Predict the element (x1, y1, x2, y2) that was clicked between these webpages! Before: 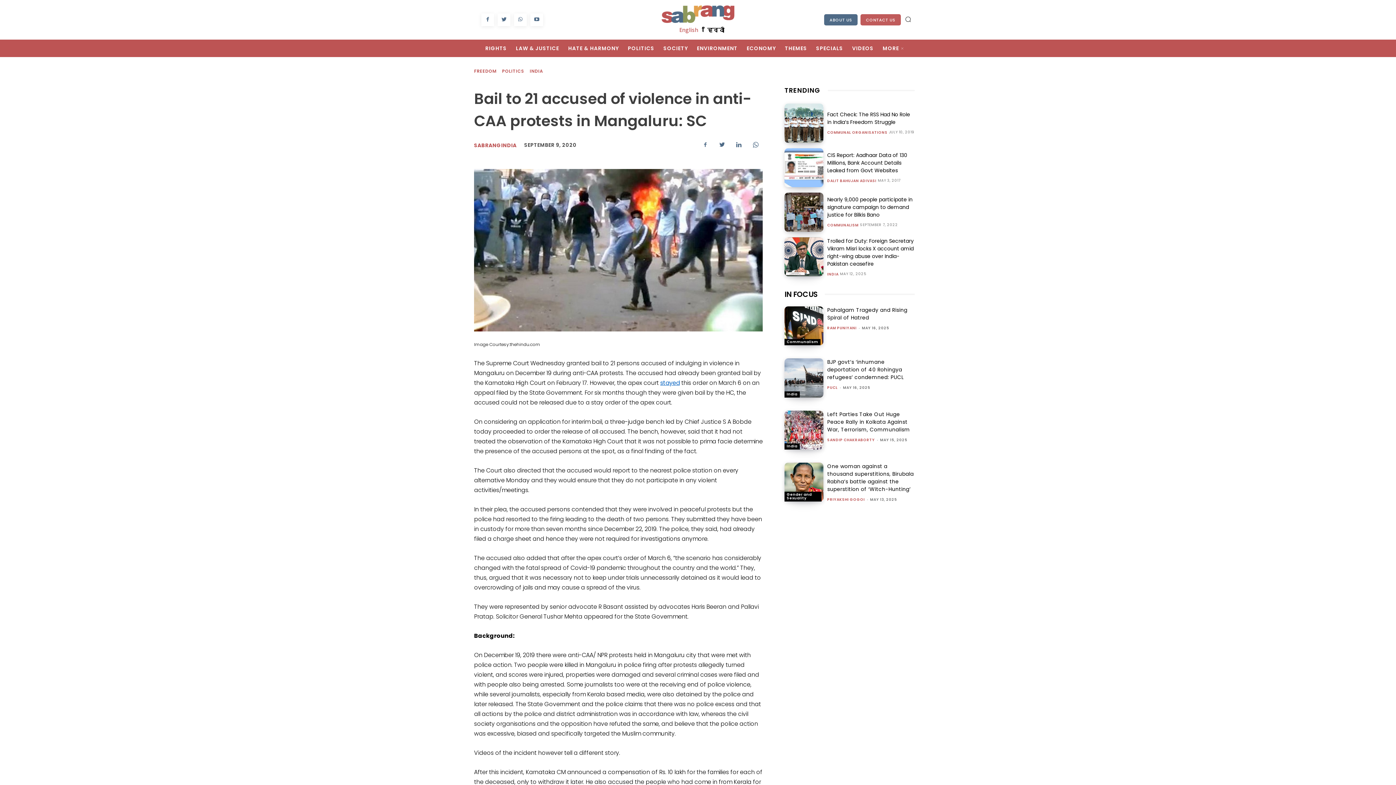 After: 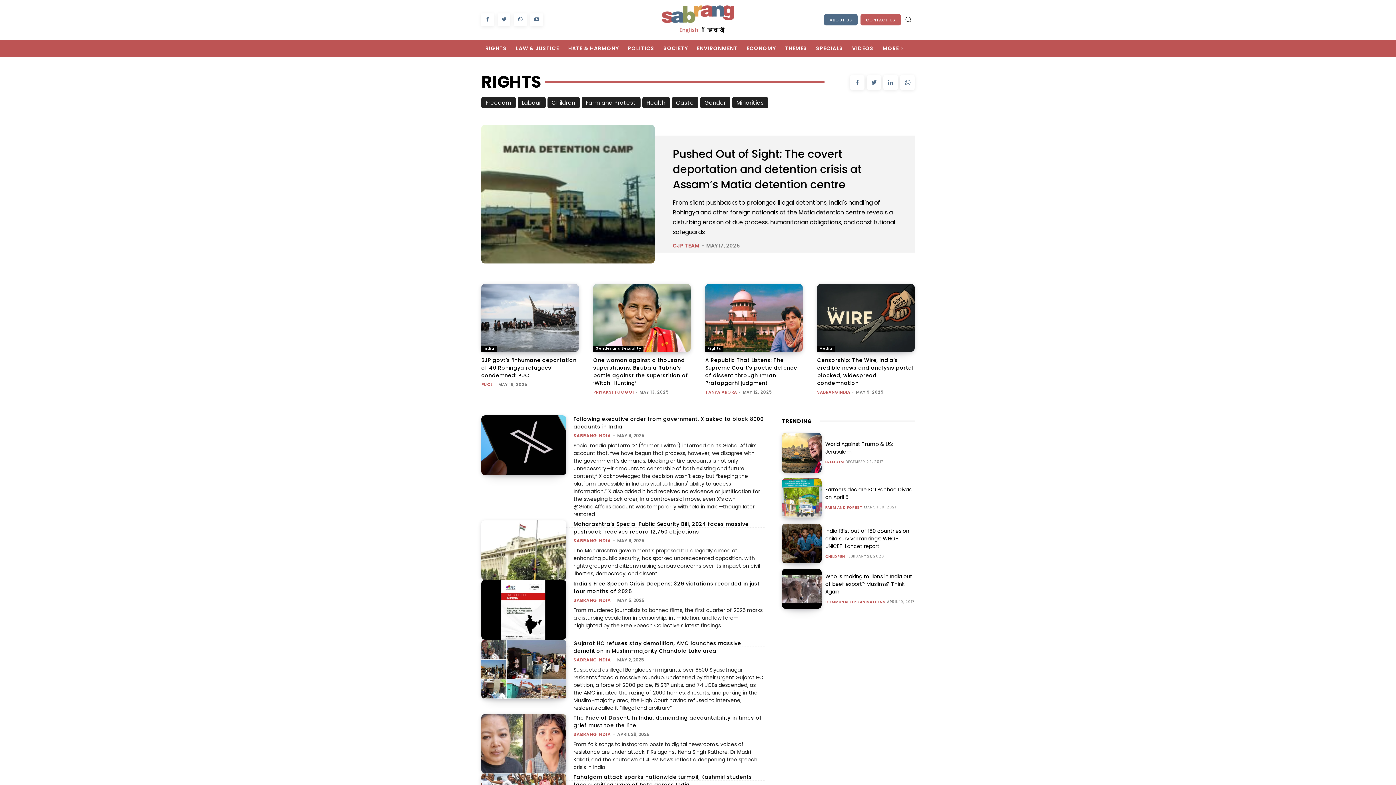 Action: label: RIGHTS bbox: (485, 39, 516, 57)